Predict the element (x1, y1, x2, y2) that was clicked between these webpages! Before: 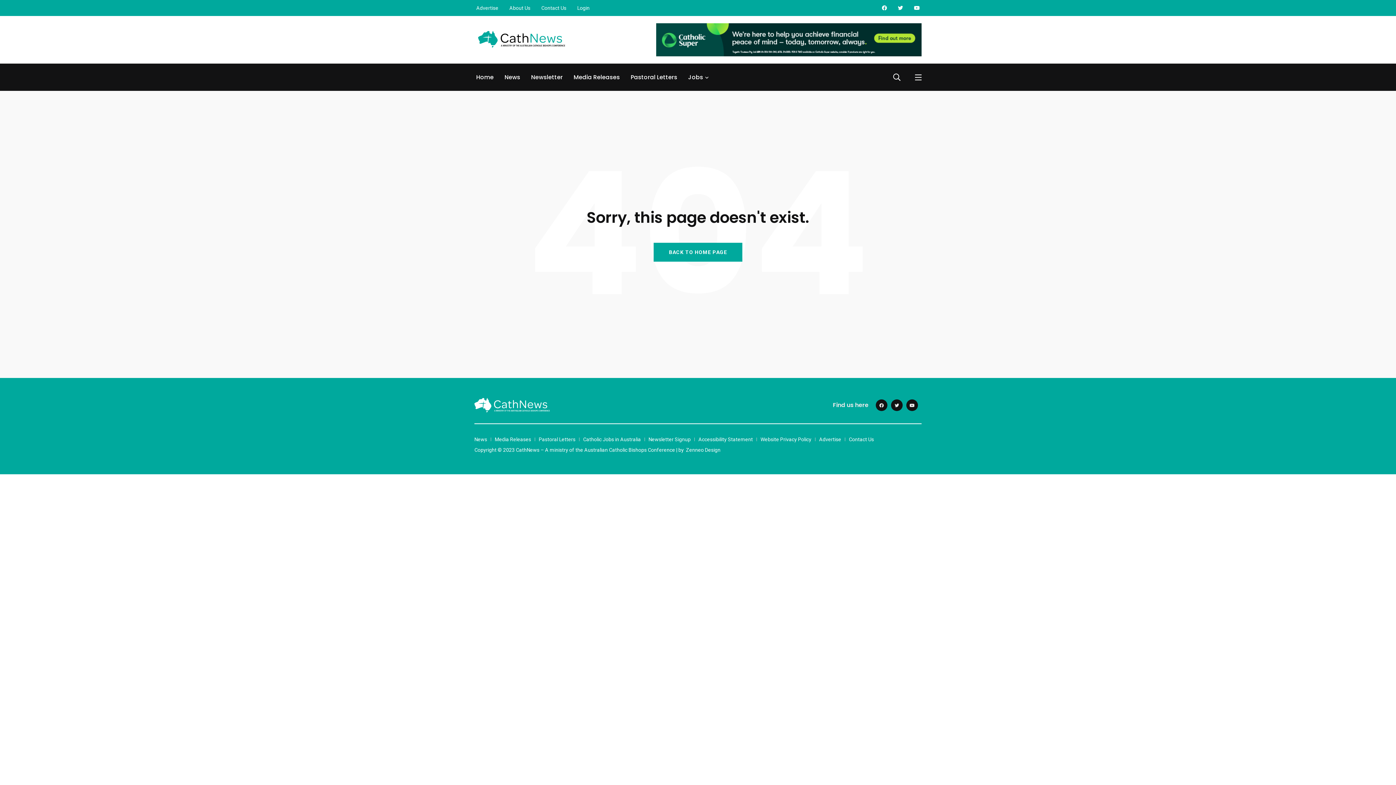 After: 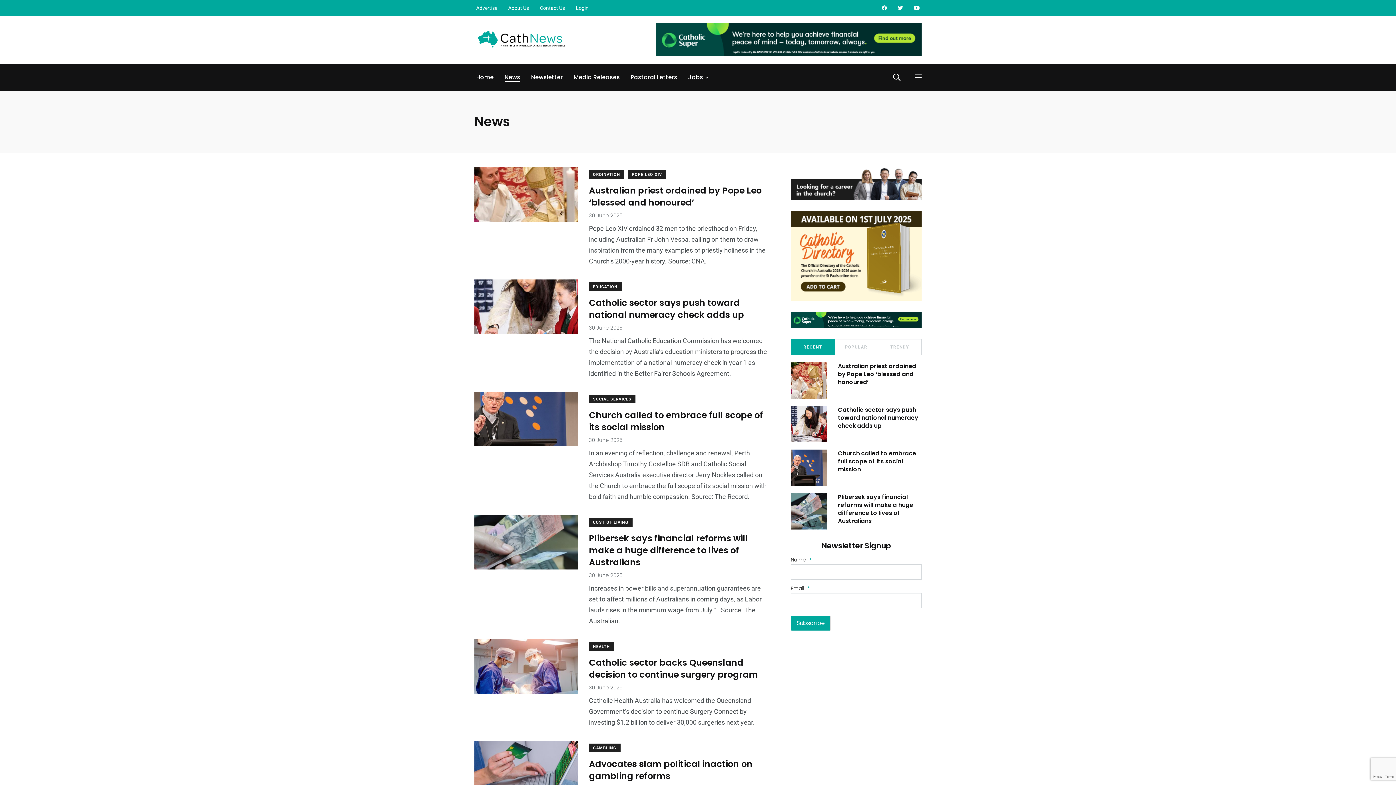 Action: bbox: (474, 436, 487, 442) label: News